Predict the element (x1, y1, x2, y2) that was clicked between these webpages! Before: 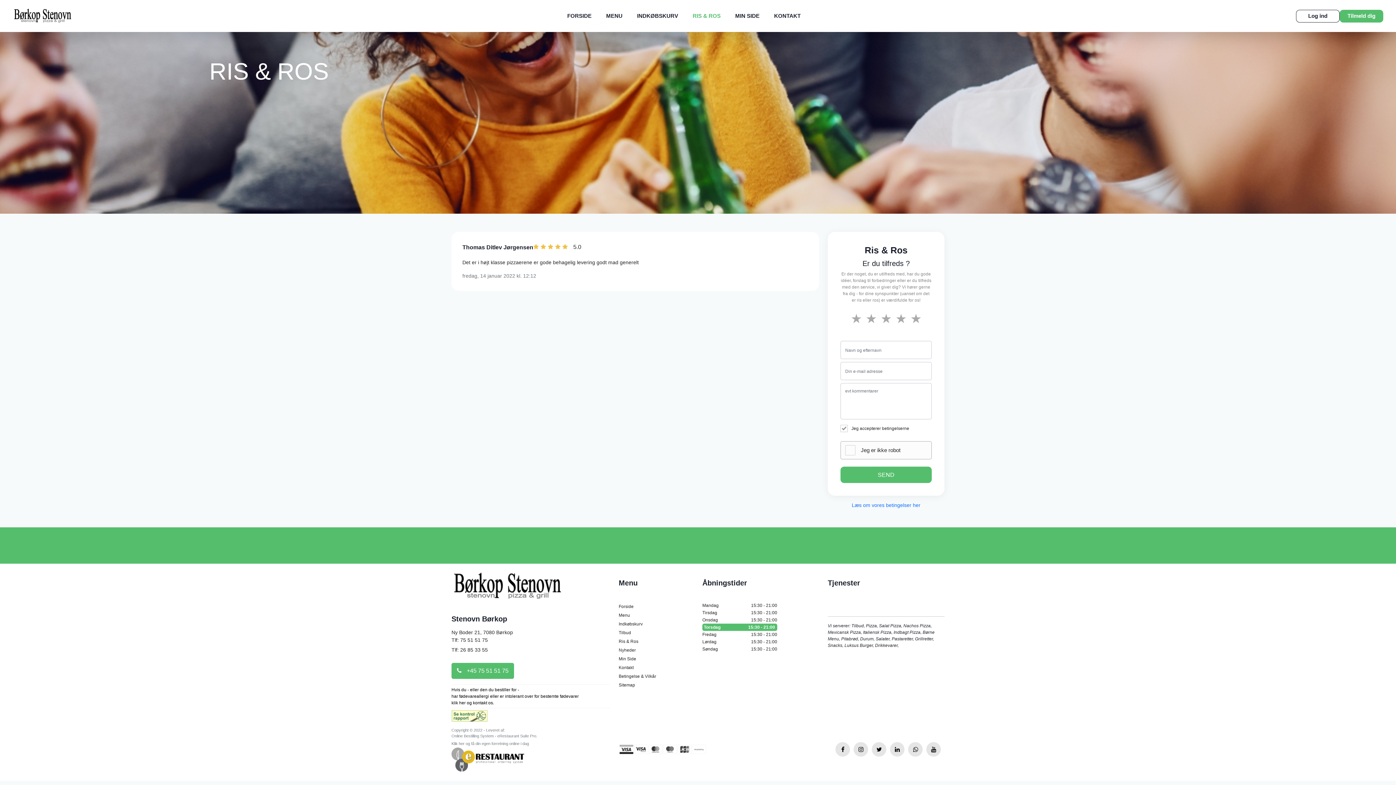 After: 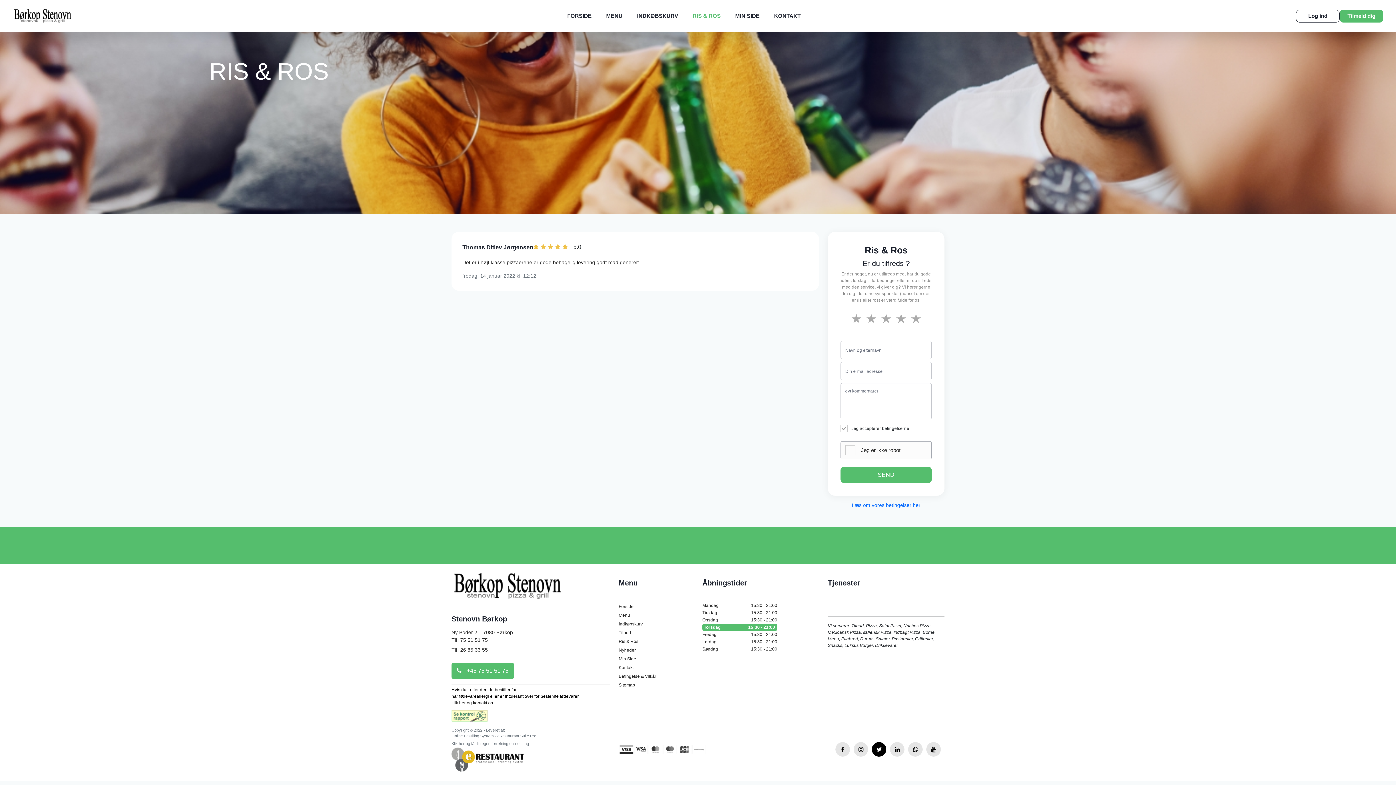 Action: bbox: (872, 742, 886, 757)